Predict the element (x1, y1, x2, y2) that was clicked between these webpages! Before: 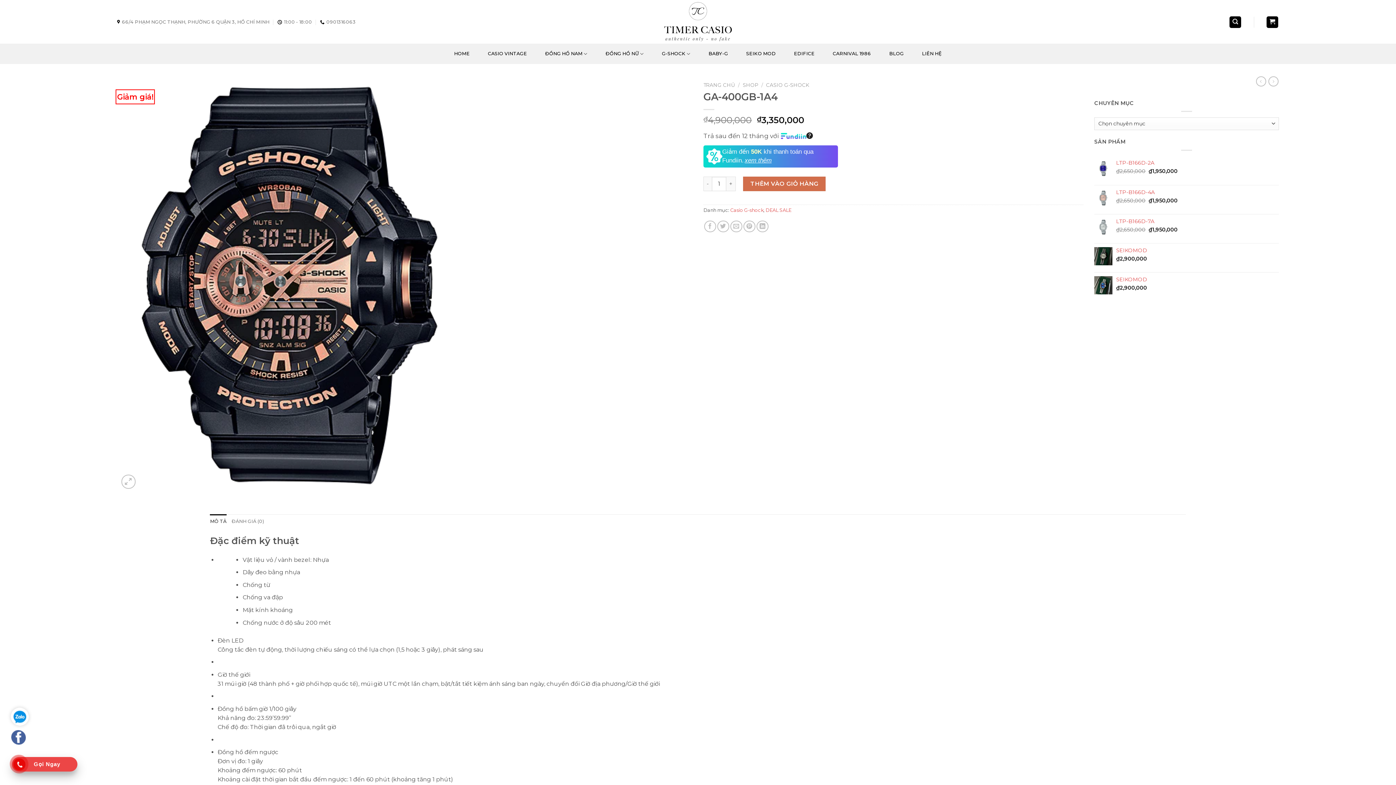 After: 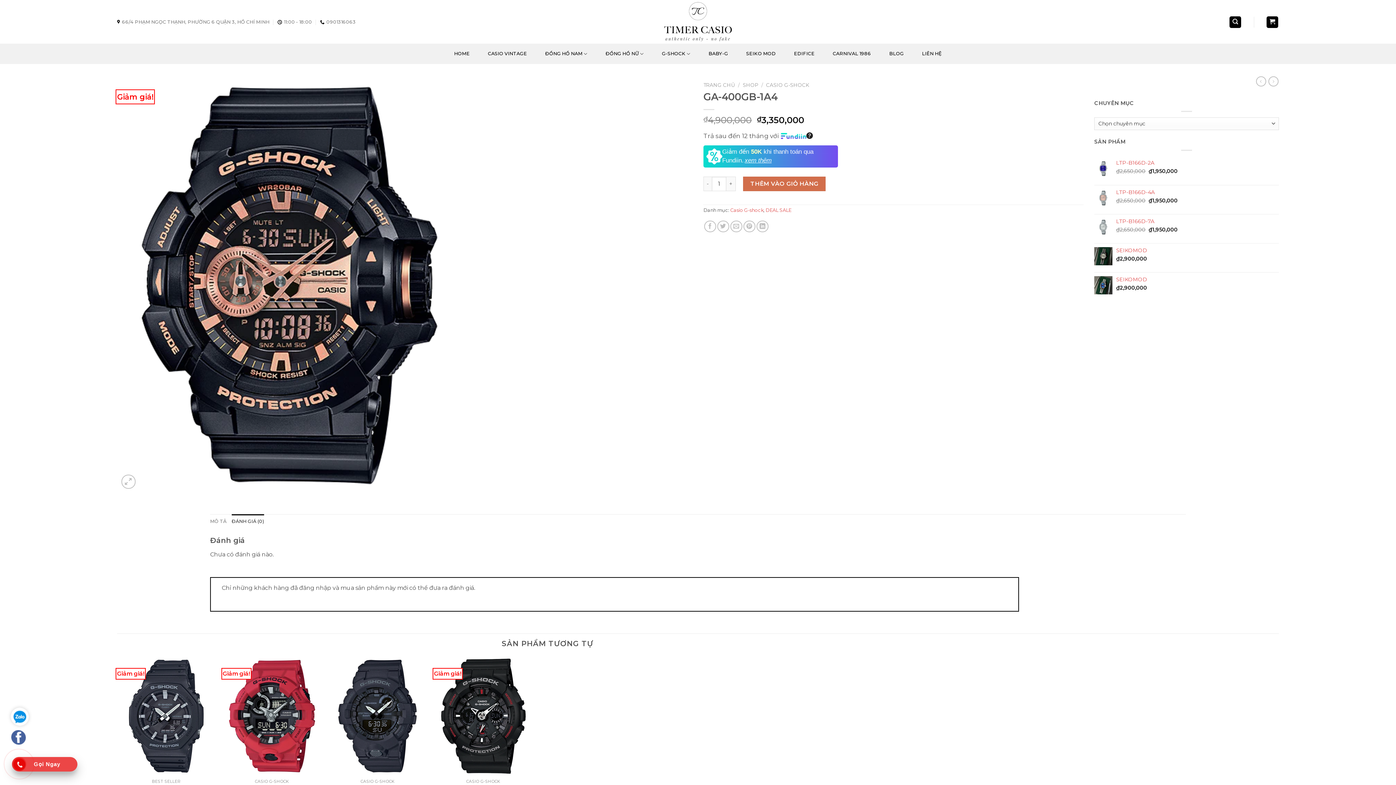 Action: bbox: (231, 514, 264, 528) label: ĐÁNH GIÁ (0)